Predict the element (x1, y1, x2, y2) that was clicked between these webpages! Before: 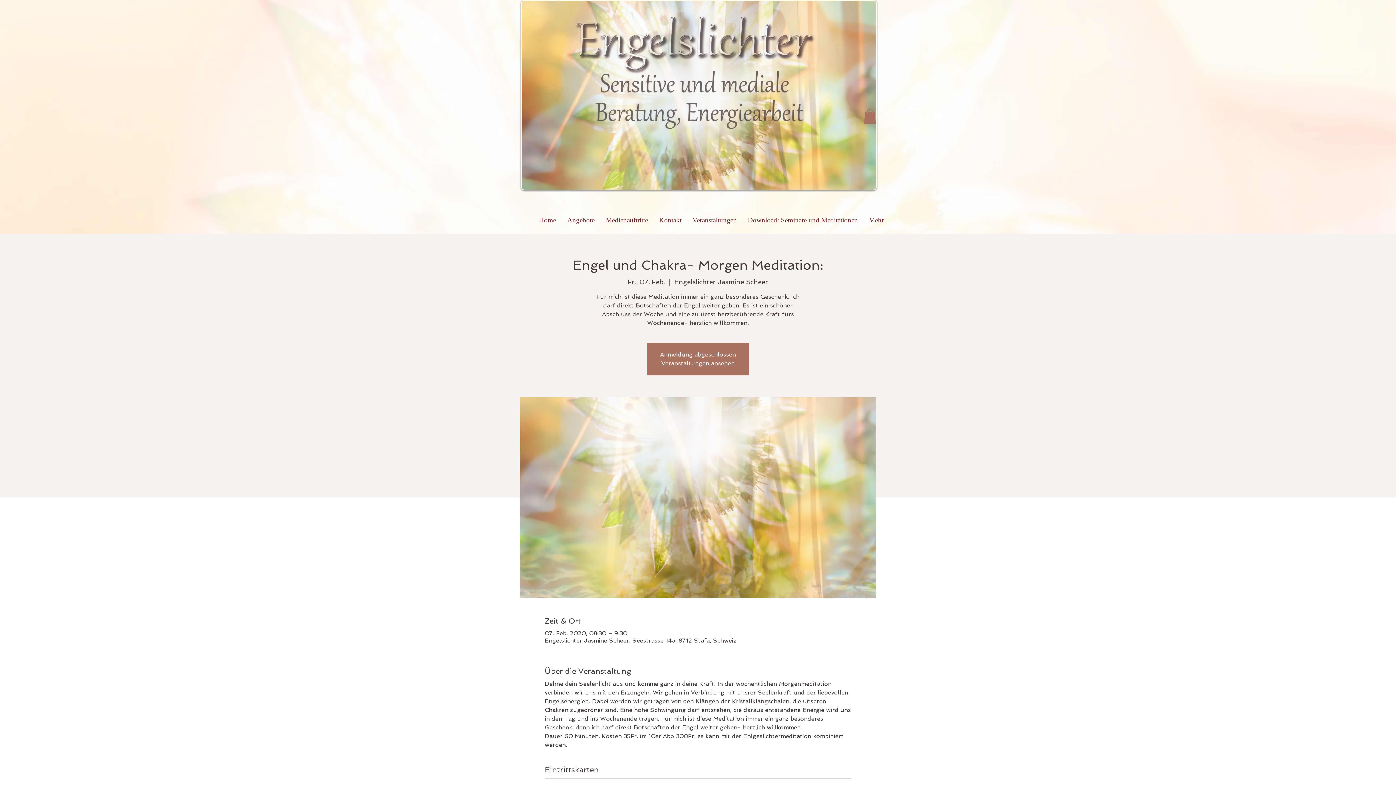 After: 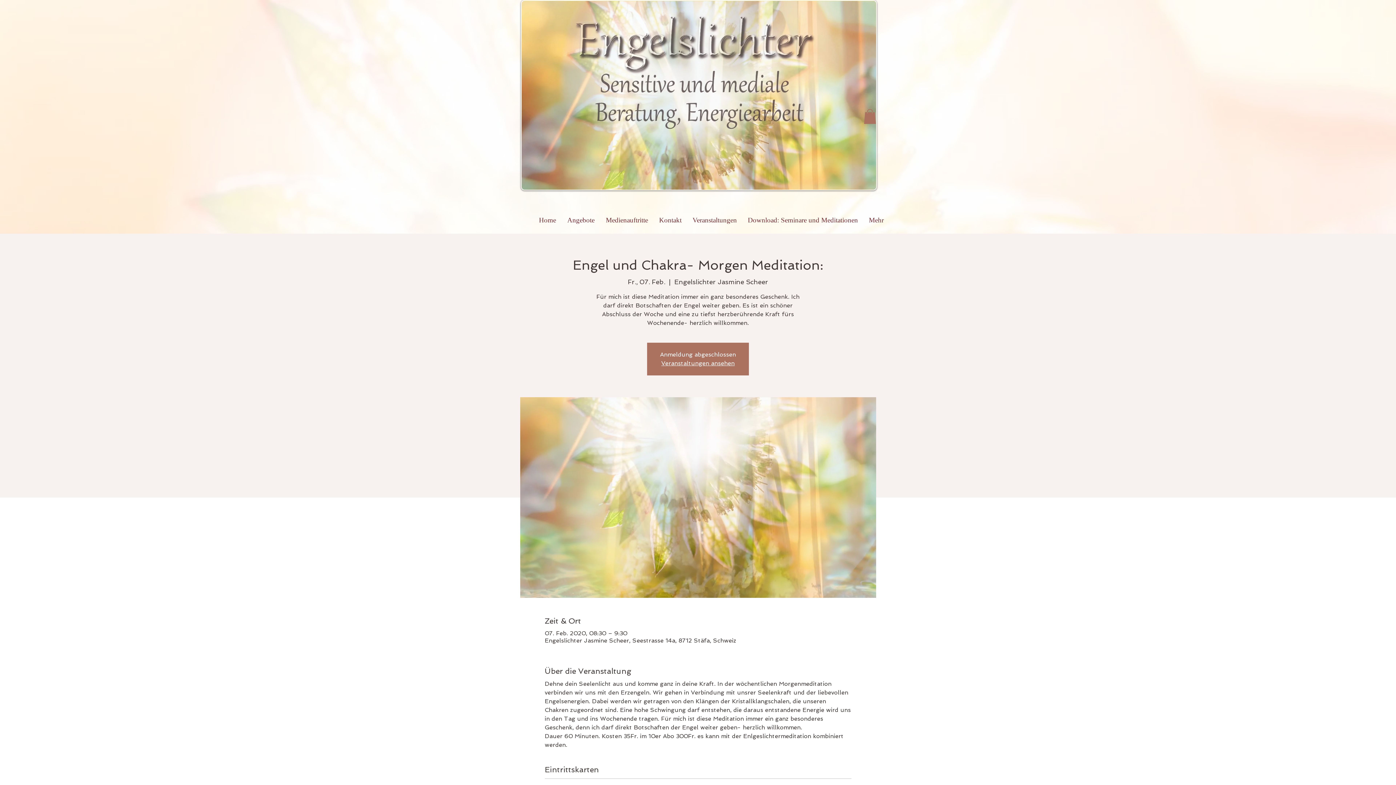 Action: bbox: (864, 109, 876, 123)